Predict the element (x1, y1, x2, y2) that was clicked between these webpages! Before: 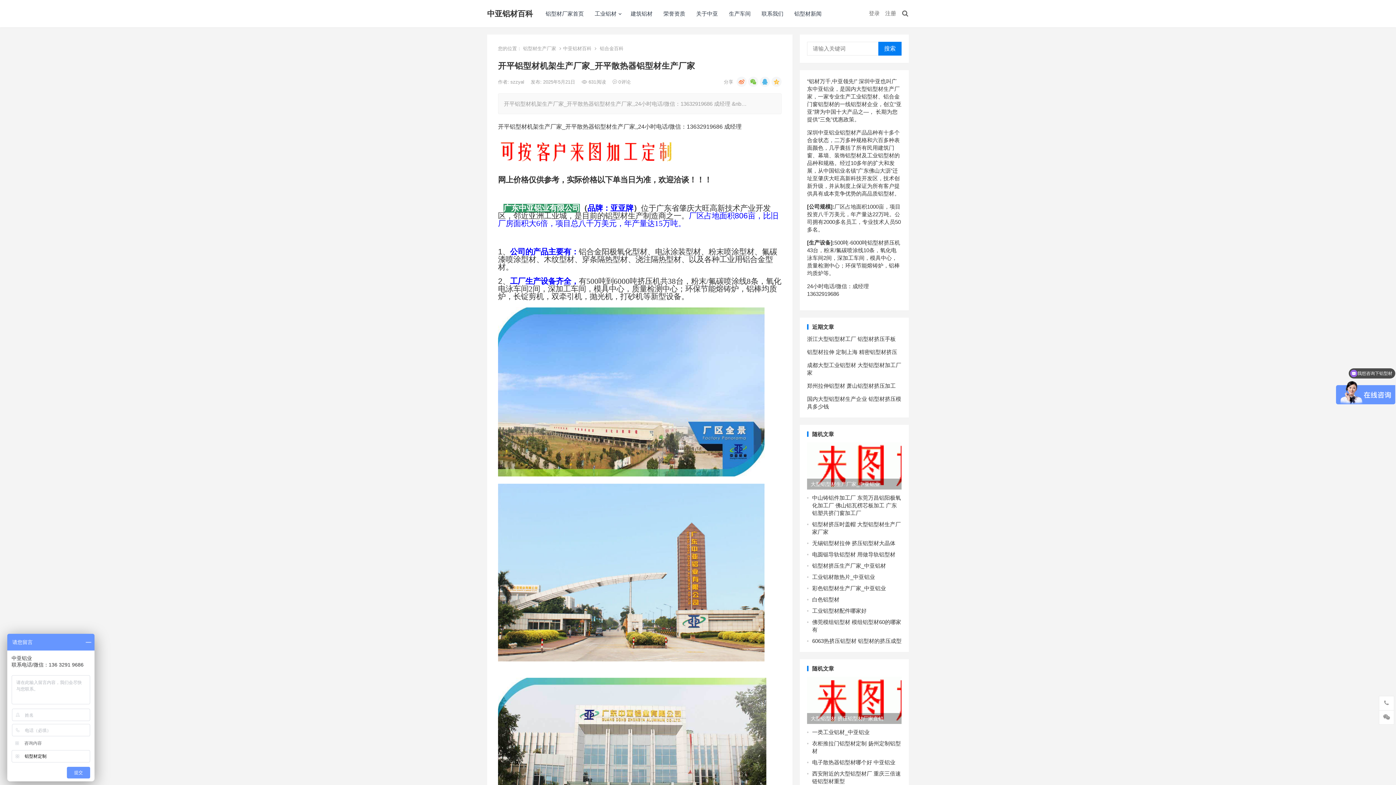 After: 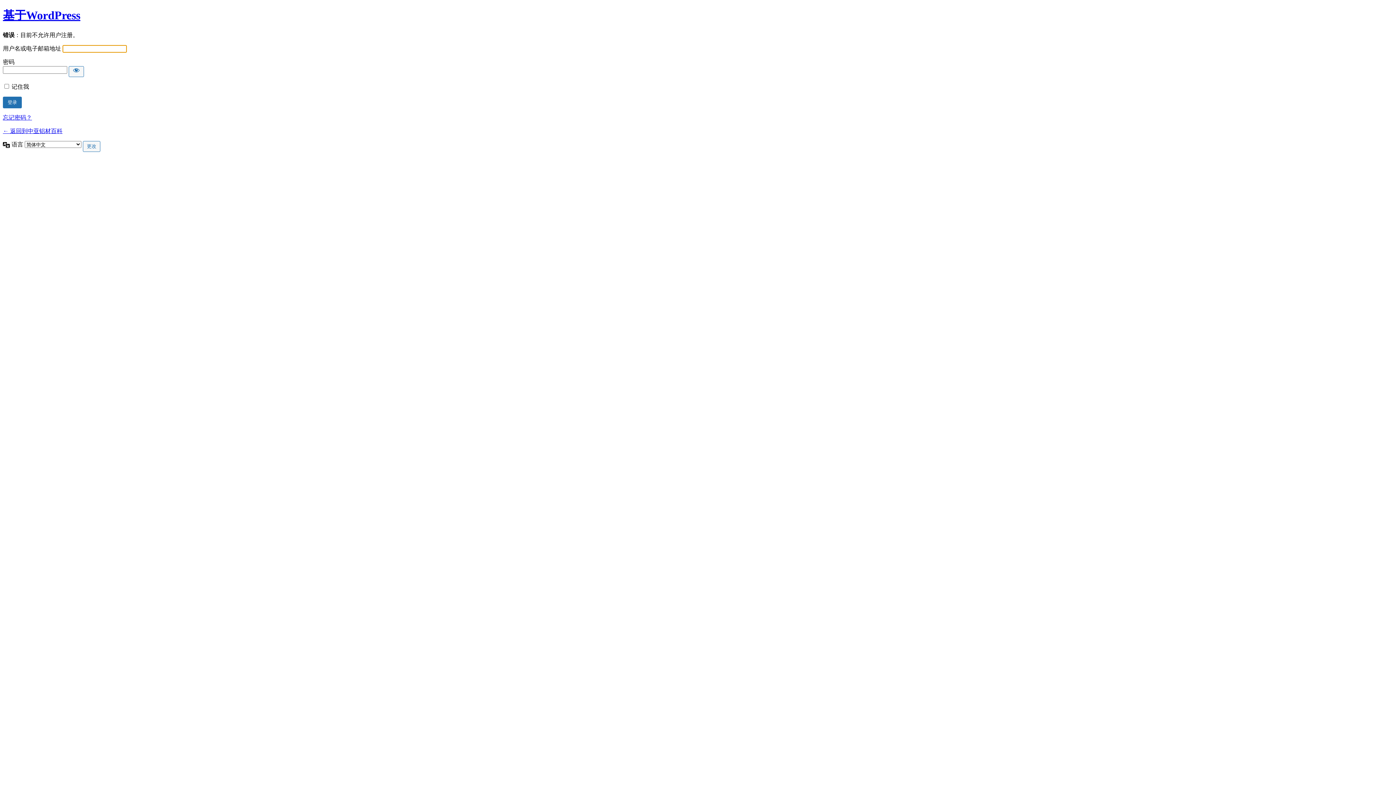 Action: bbox: (885, 10, 896, 16) label: 注册